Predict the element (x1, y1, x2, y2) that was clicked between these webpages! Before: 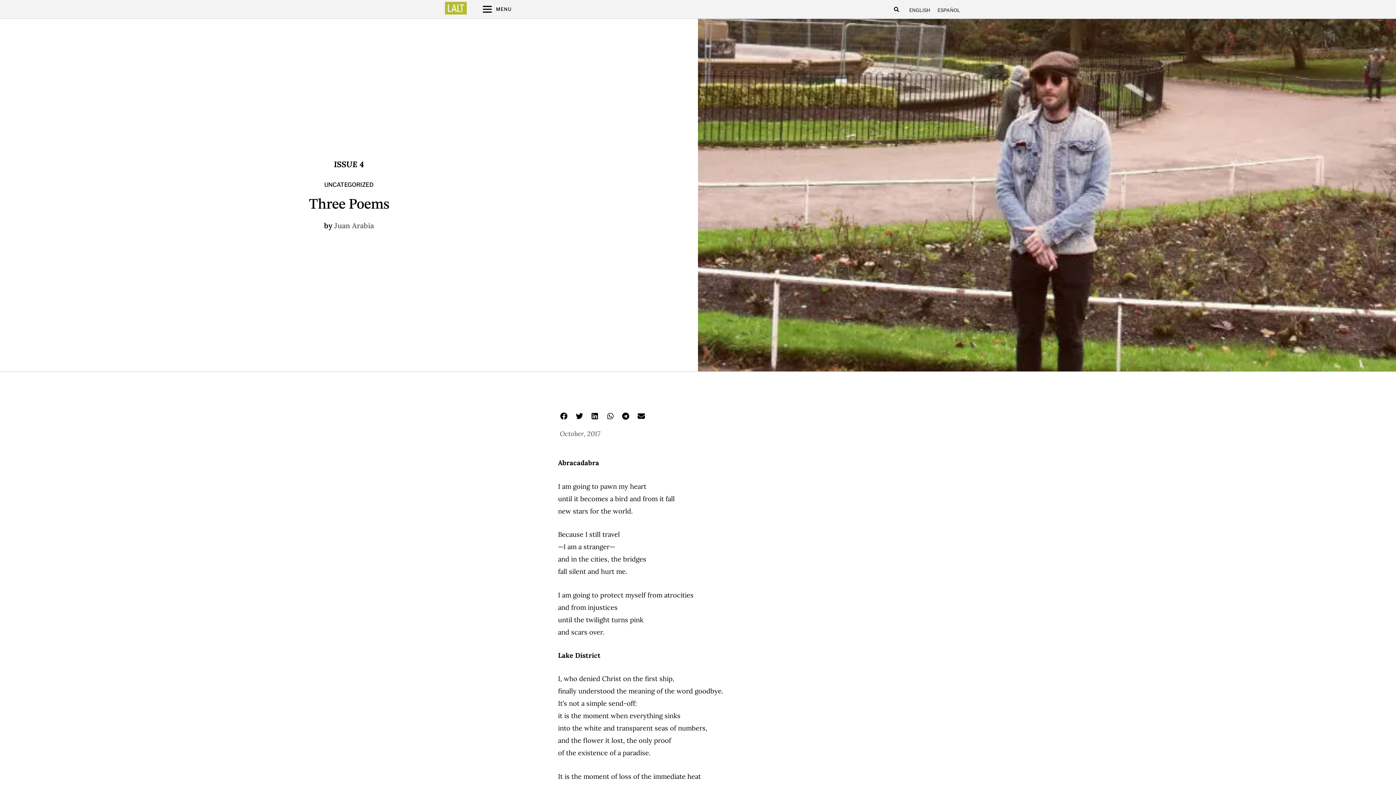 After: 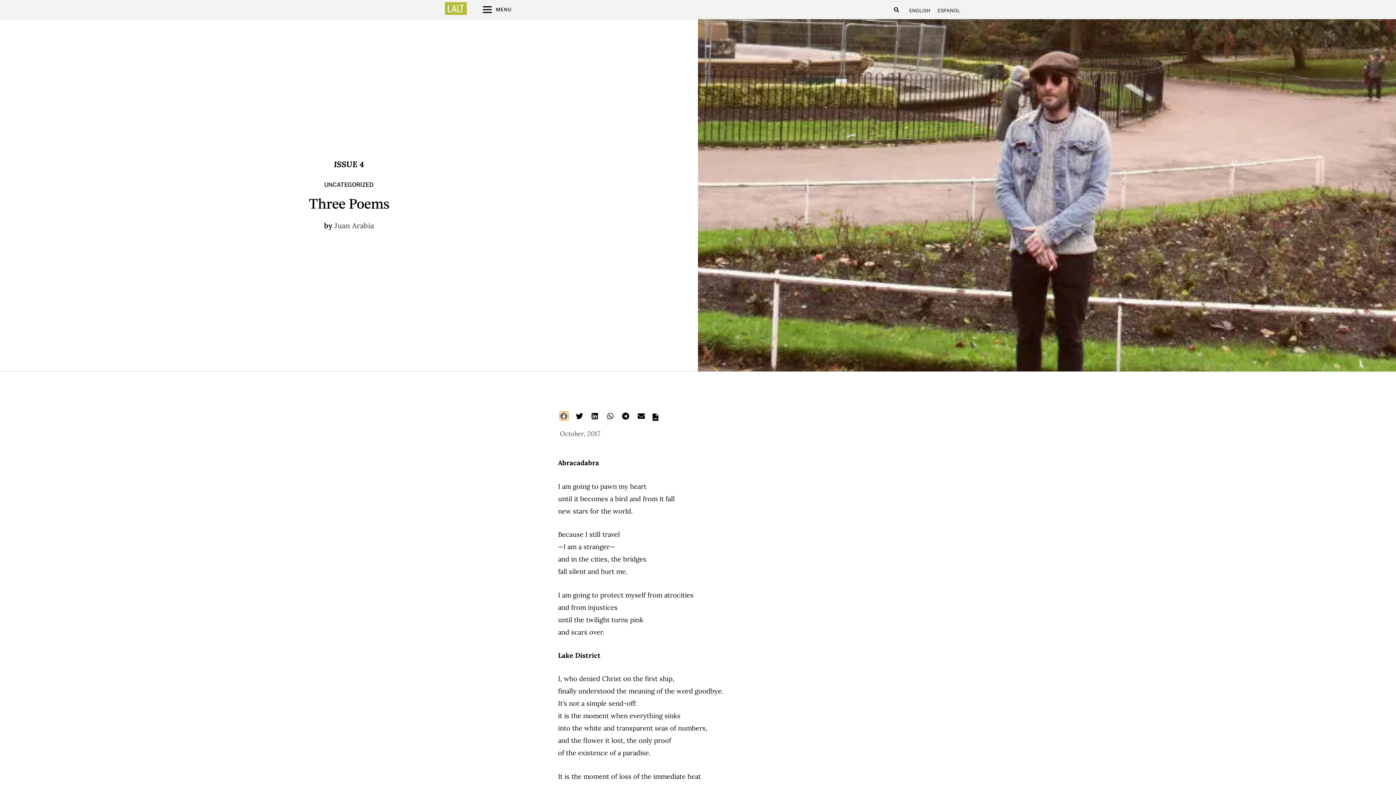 Action: label: Share on facebook bbox: (560, 412, 568, 420)